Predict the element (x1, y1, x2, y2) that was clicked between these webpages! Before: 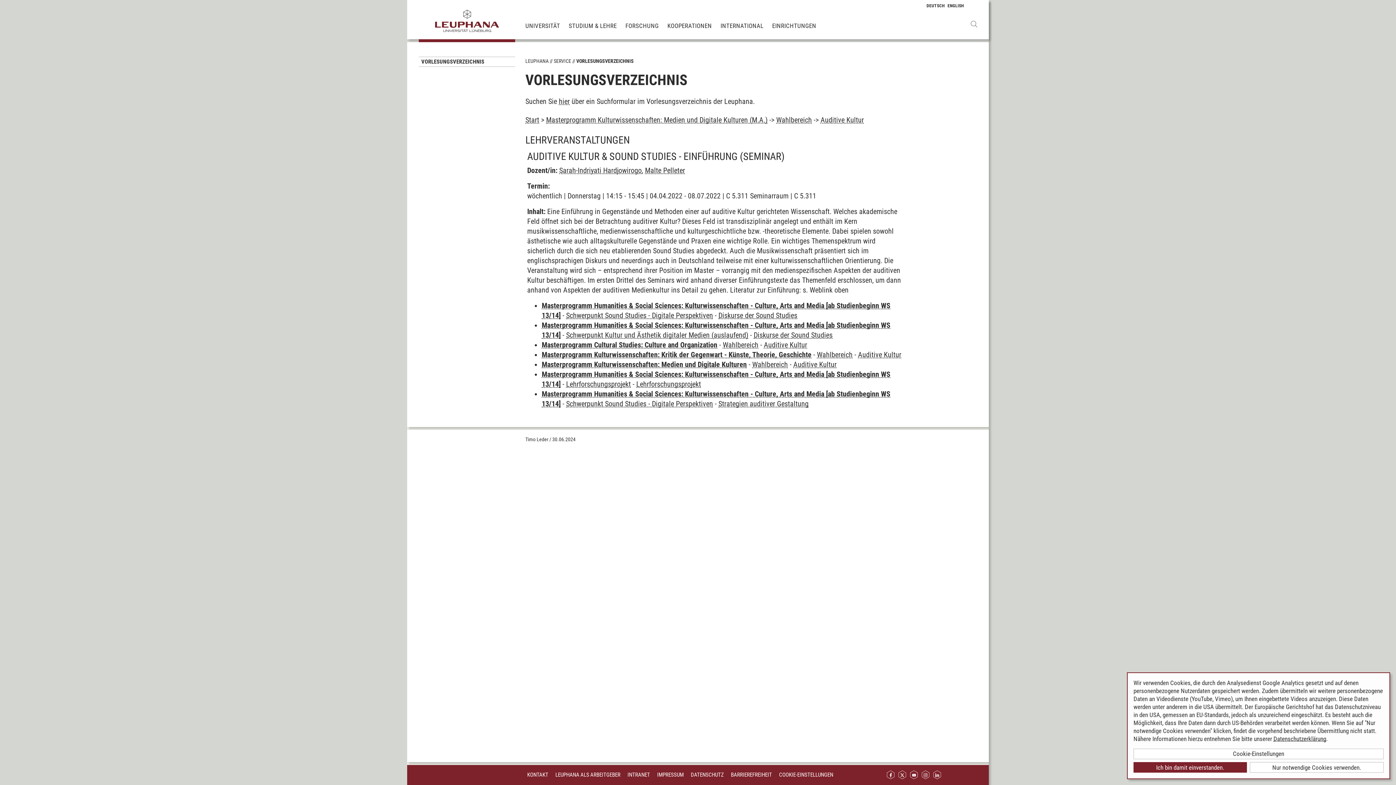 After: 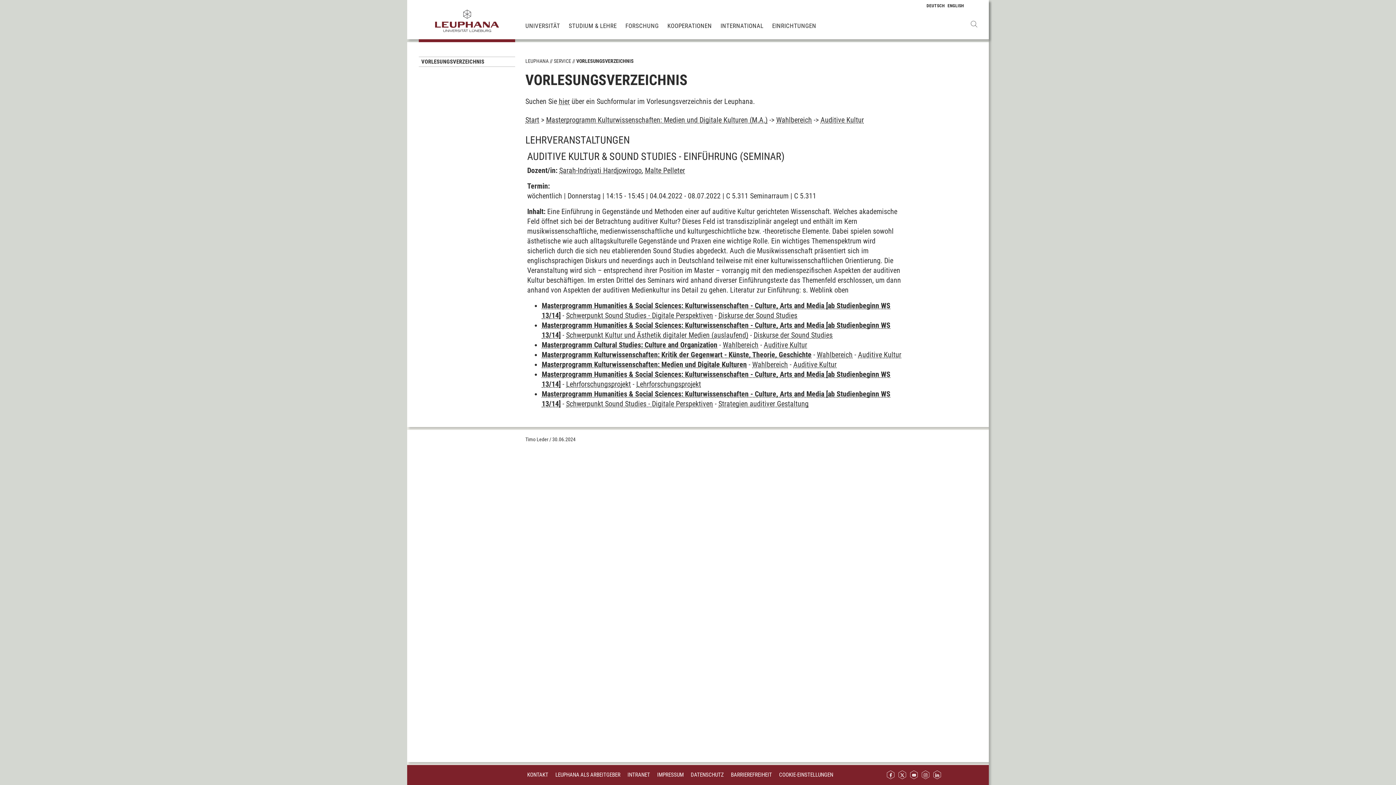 Action: label: Ich bin damit einverstanden. bbox: (1133, 762, 1247, 773)